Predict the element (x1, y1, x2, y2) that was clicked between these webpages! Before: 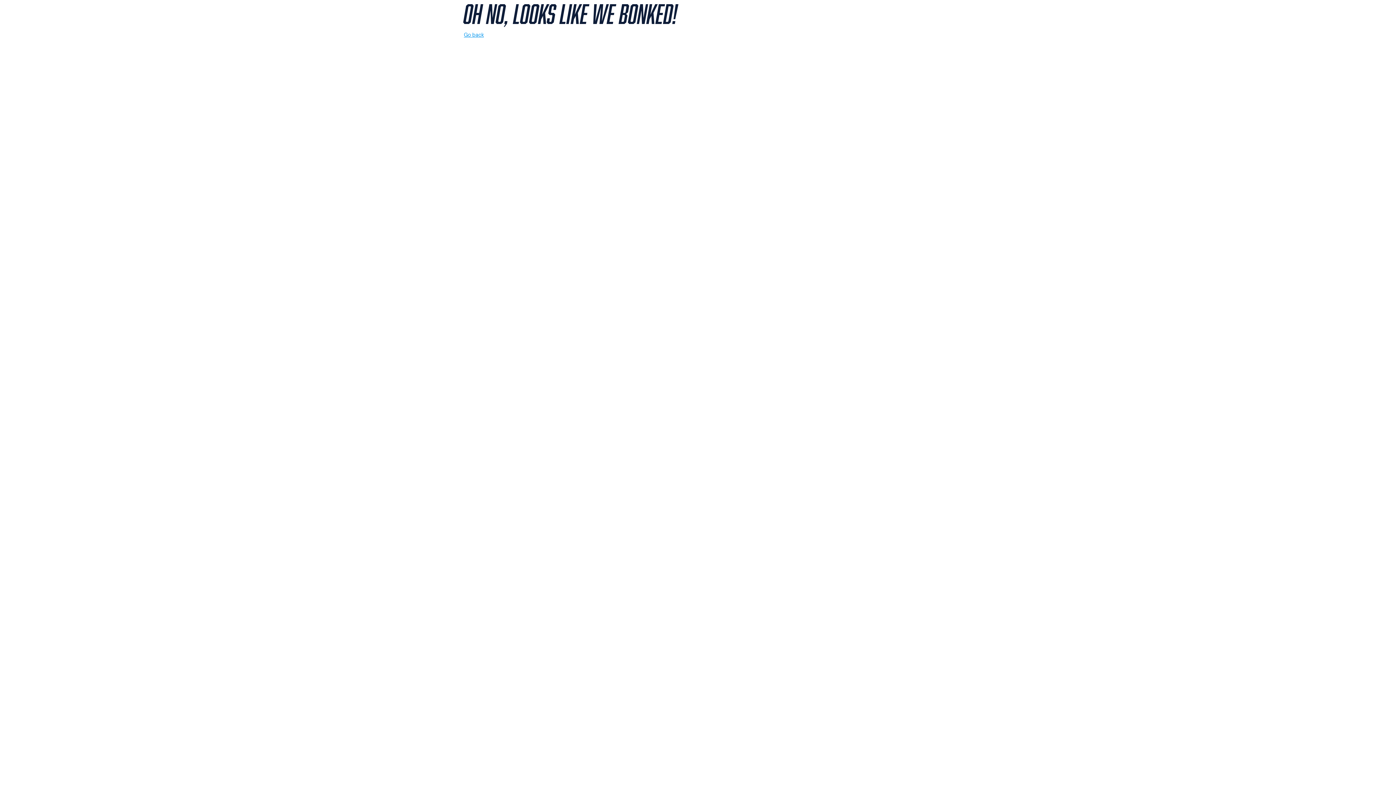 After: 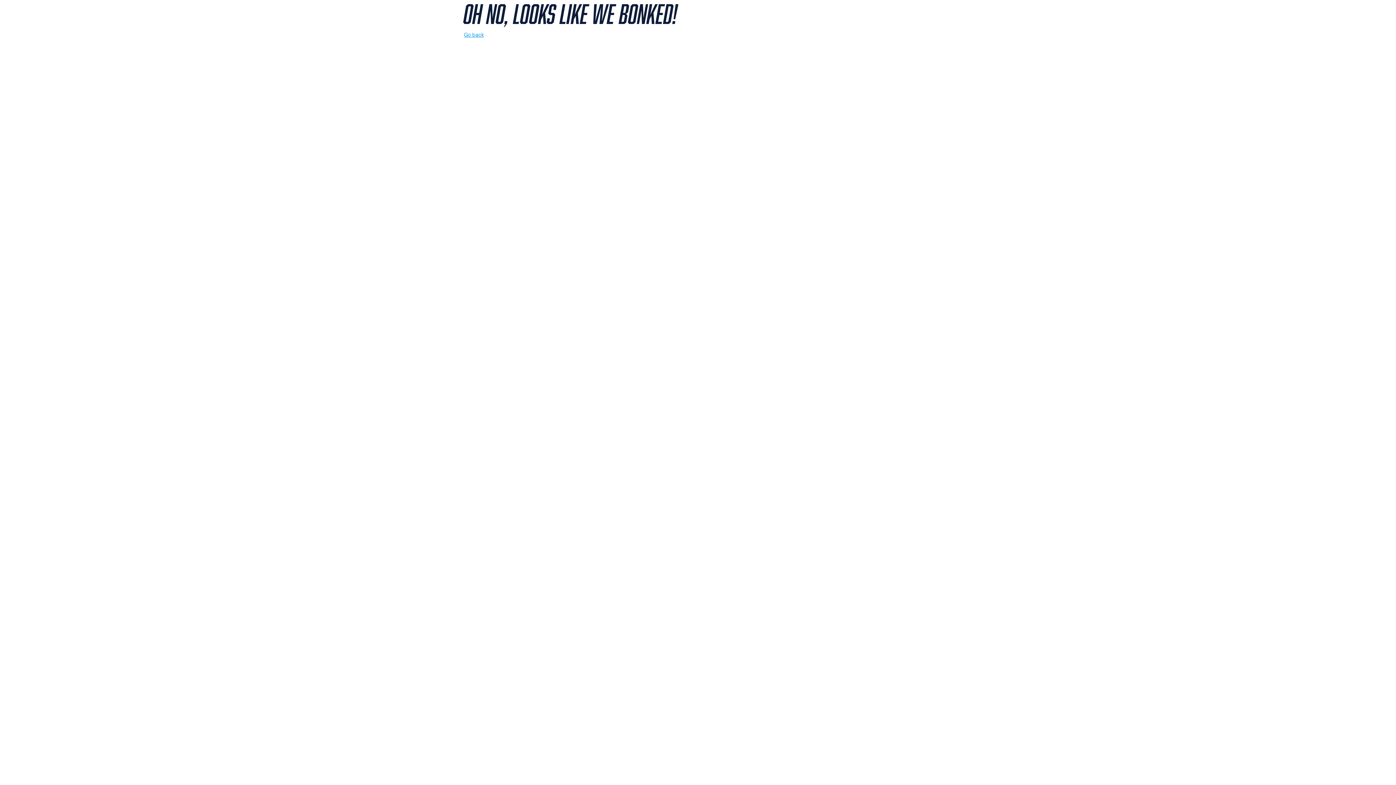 Action: label: Go back bbox: (464, 30, 484, 38)